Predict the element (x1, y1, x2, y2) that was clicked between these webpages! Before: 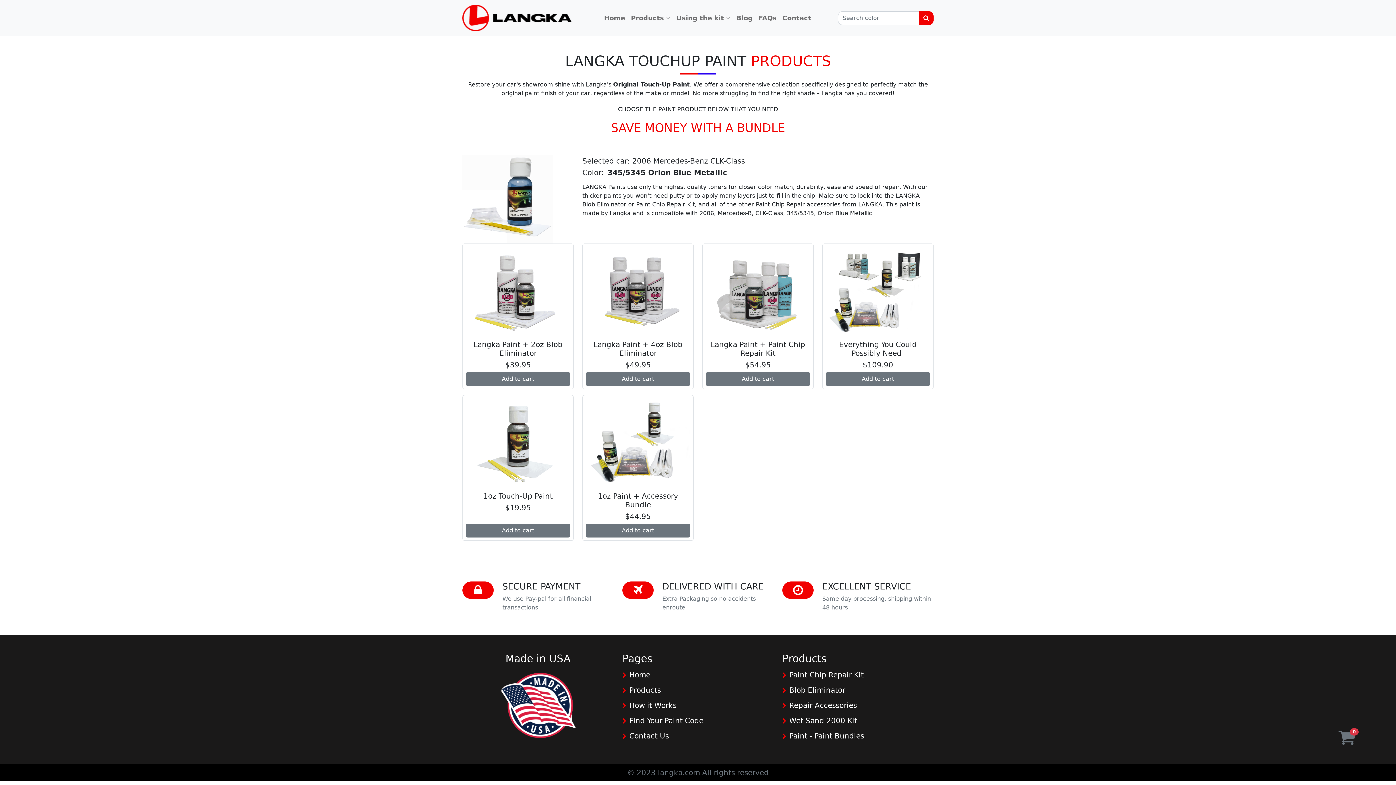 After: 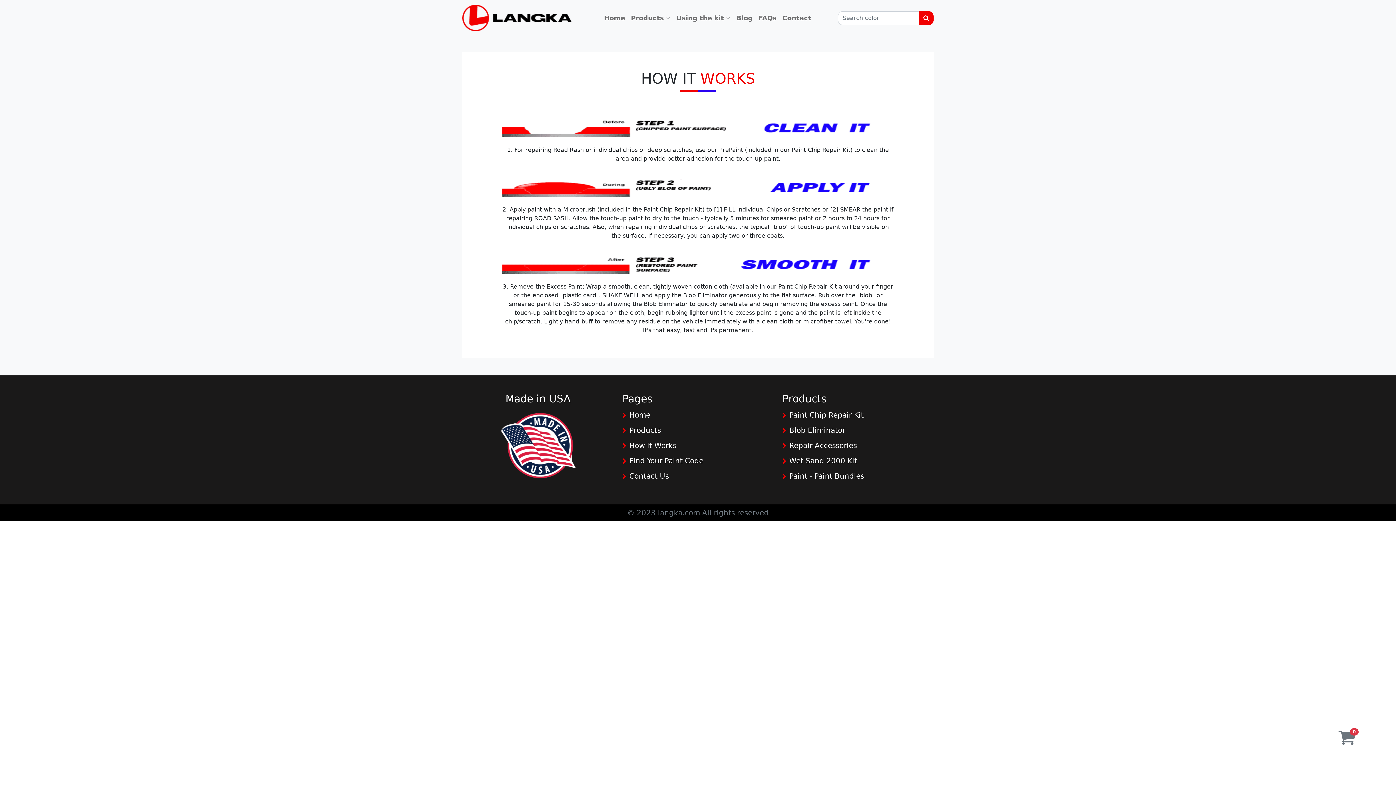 Action: label: How it Works bbox: (629, 701, 676, 710)